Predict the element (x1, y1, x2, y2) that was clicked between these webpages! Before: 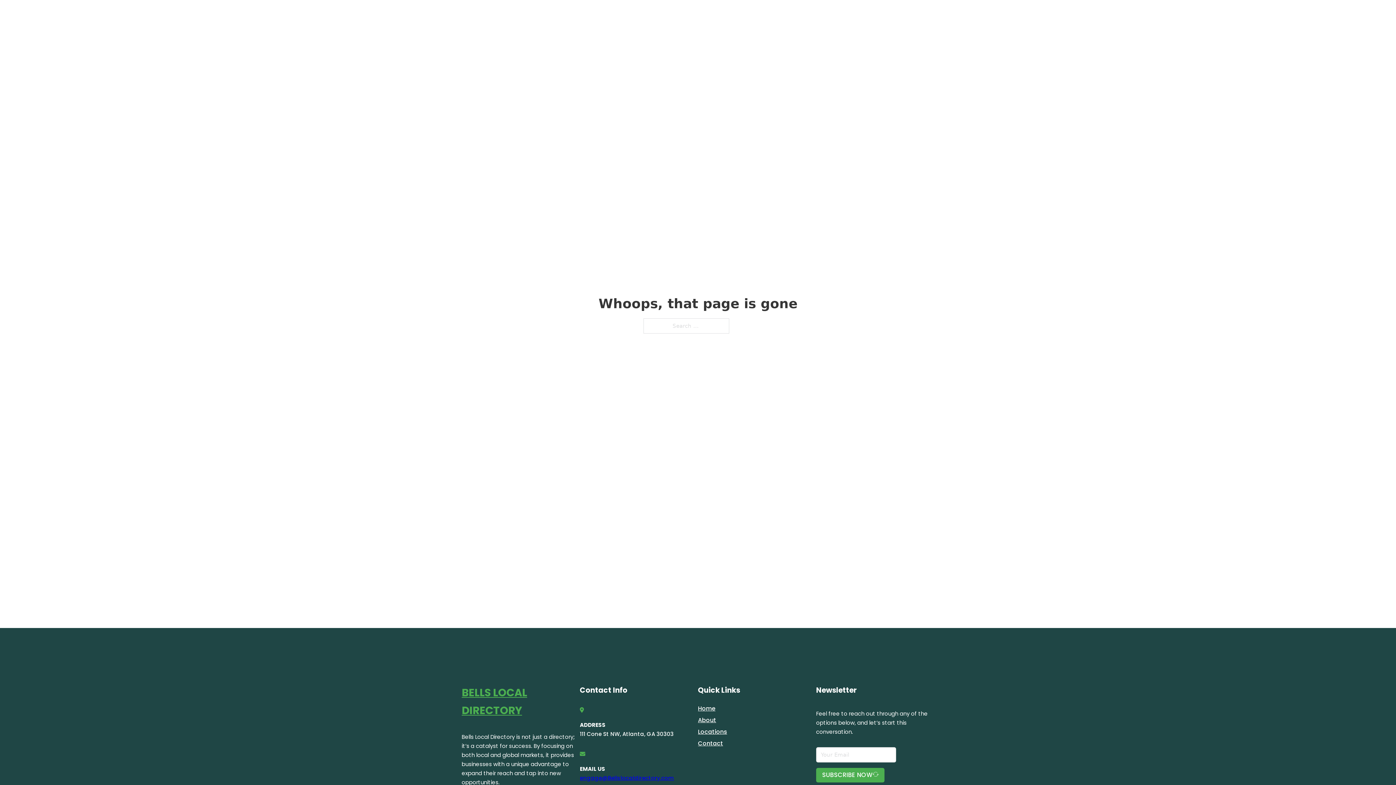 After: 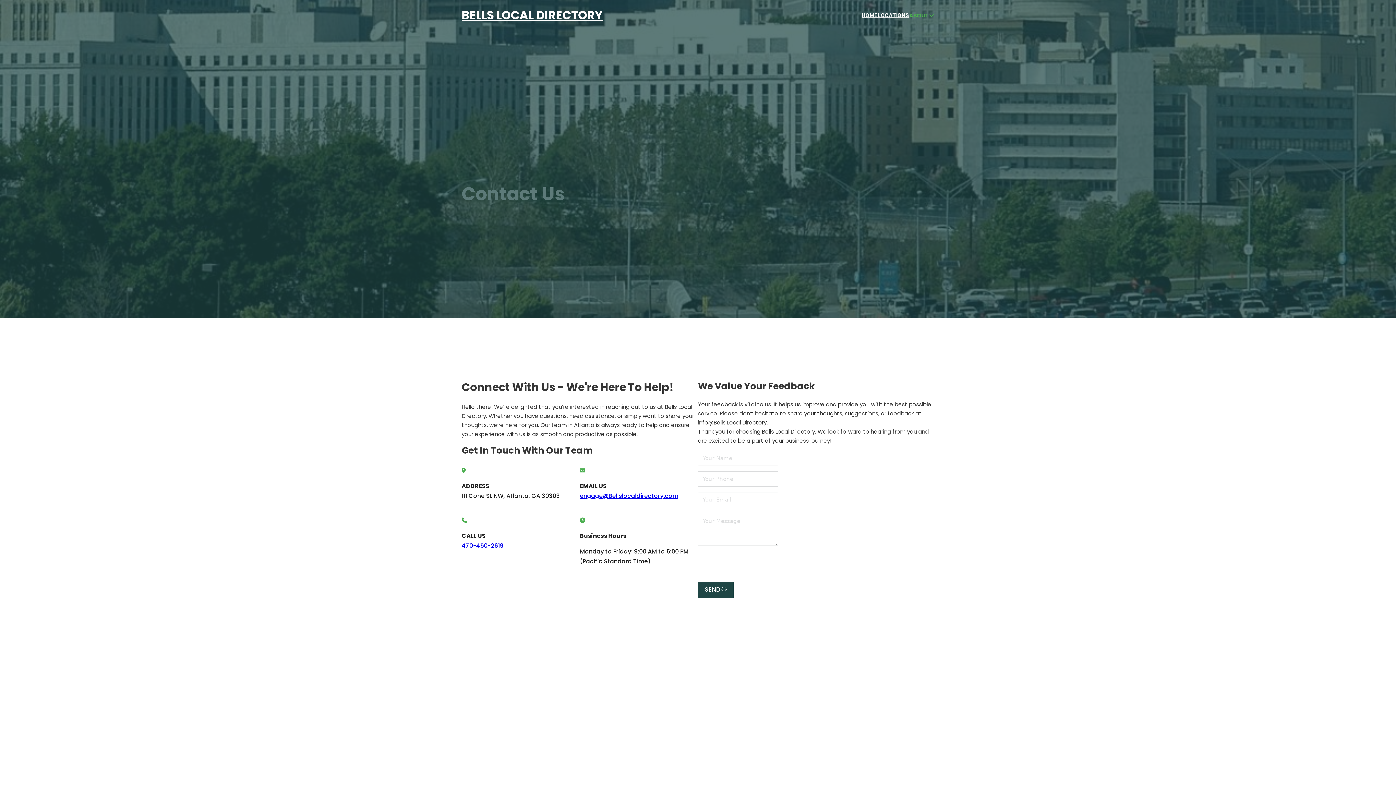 Action: label: Contact bbox: (698, 738, 723, 748)